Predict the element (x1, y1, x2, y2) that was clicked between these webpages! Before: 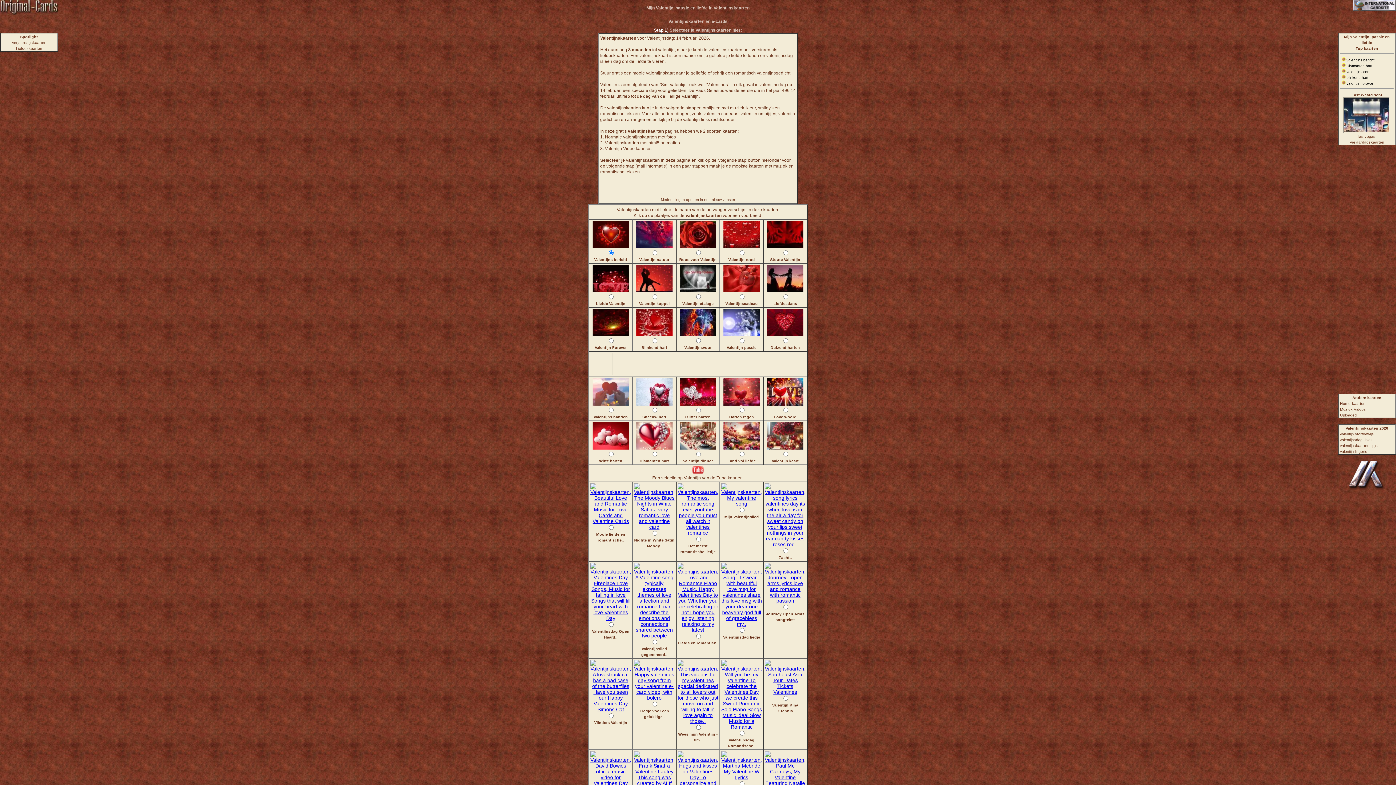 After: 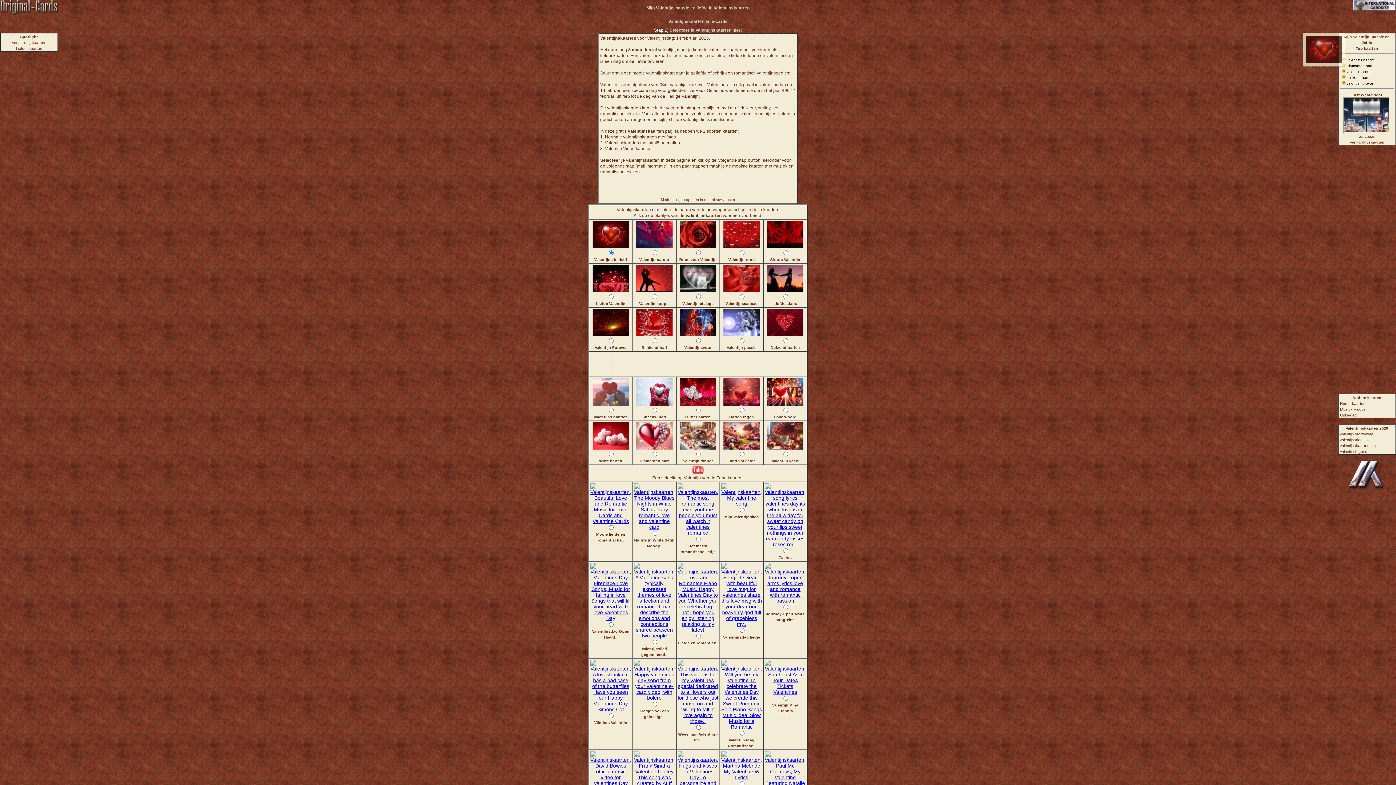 Action: bbox: (1346, 58, 1374, 62) label: valentijns bericht